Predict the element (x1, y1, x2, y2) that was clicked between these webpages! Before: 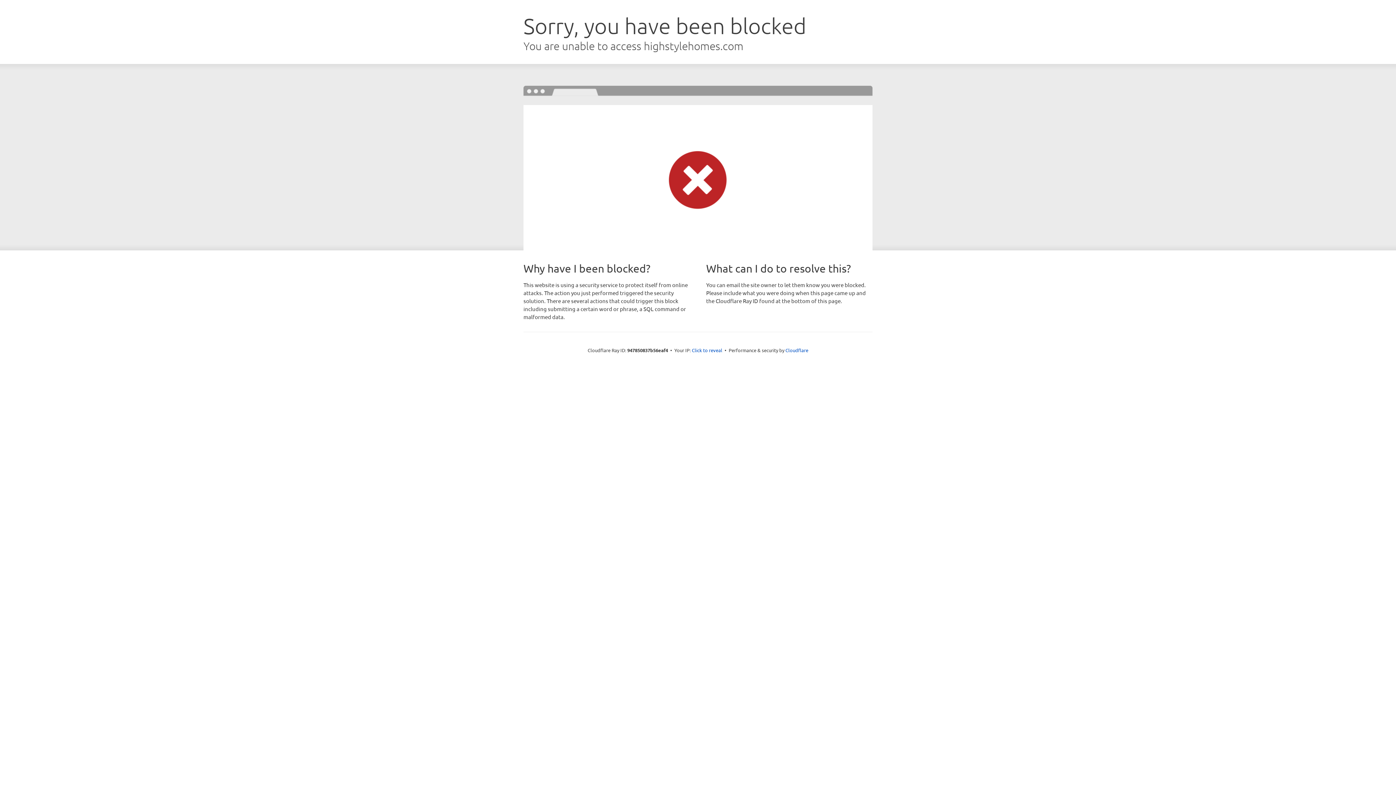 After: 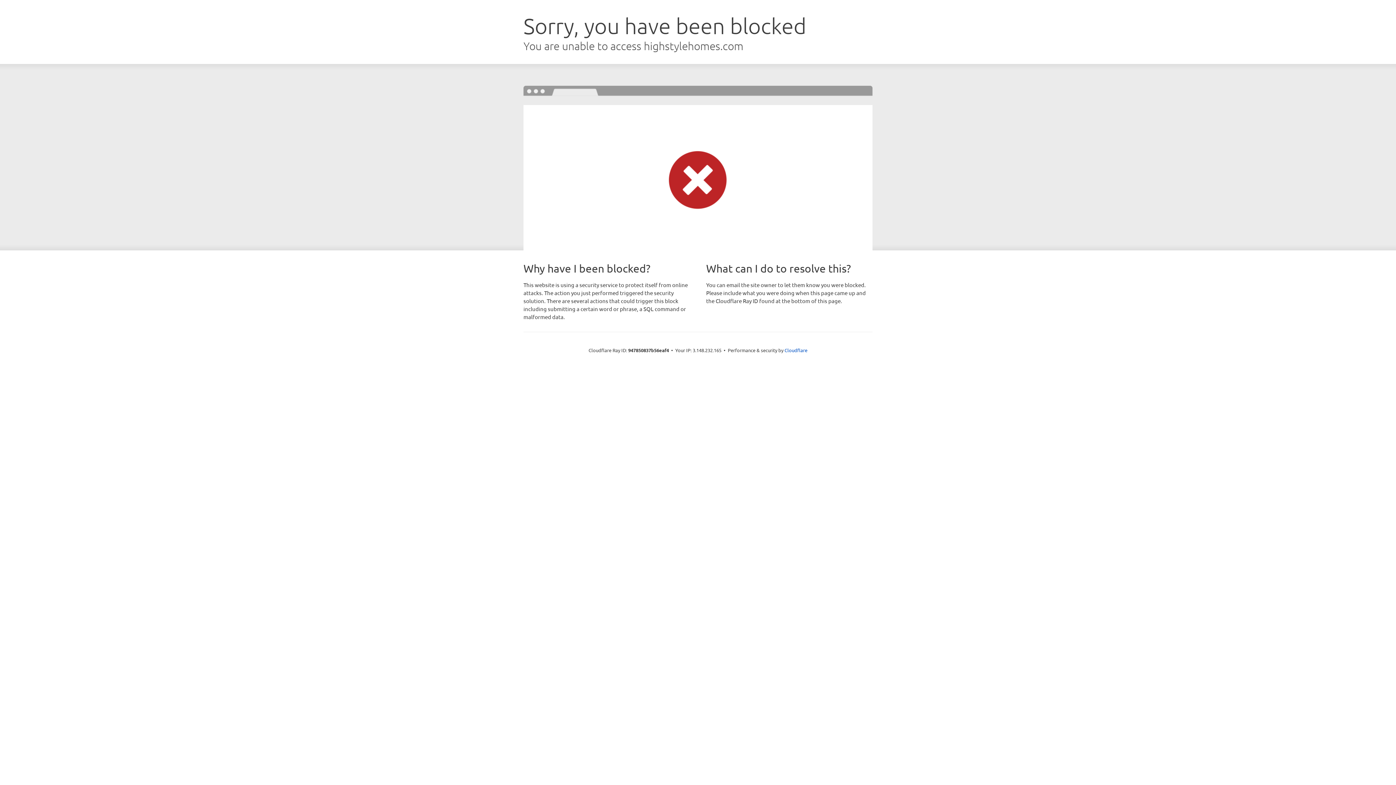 Action: label: Click to reveal bbox: (692, 346, 722, 353)